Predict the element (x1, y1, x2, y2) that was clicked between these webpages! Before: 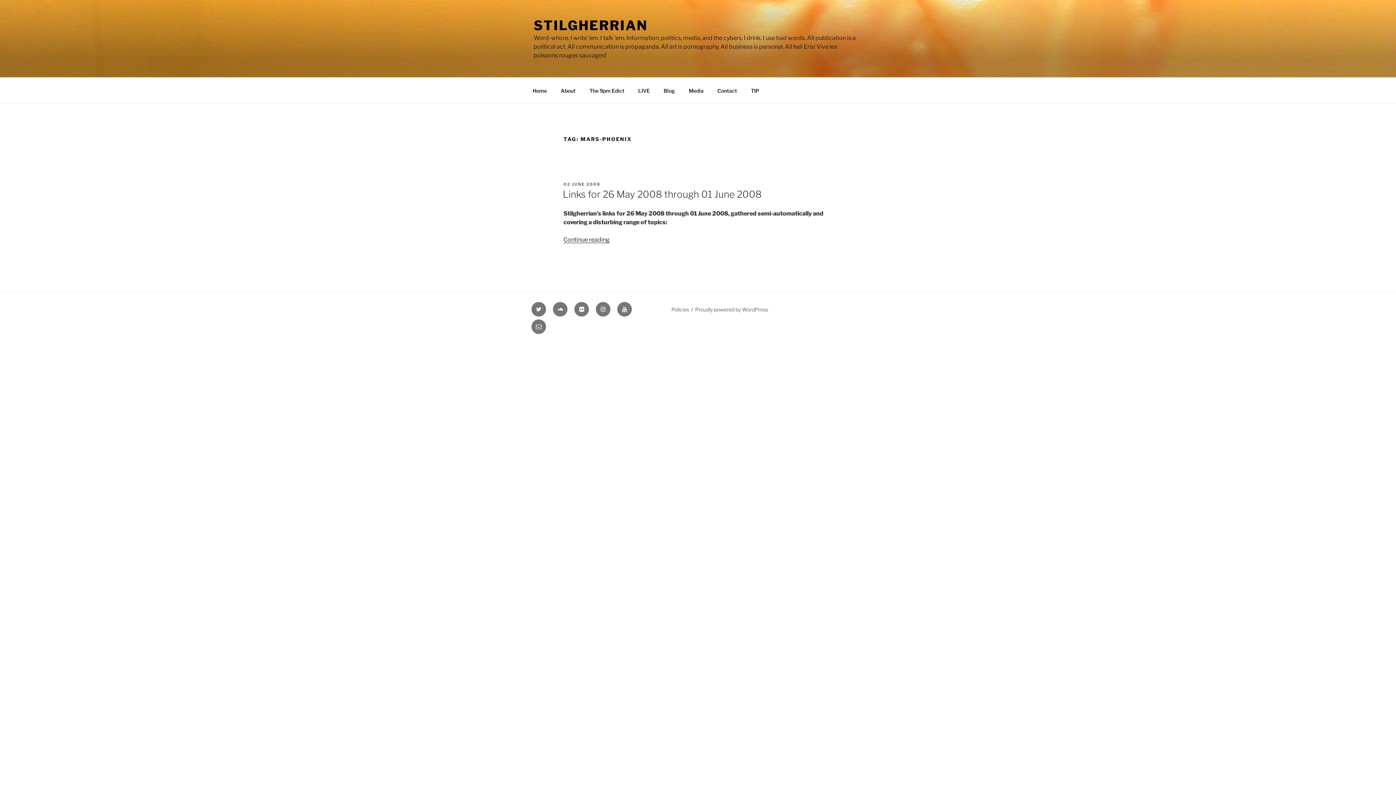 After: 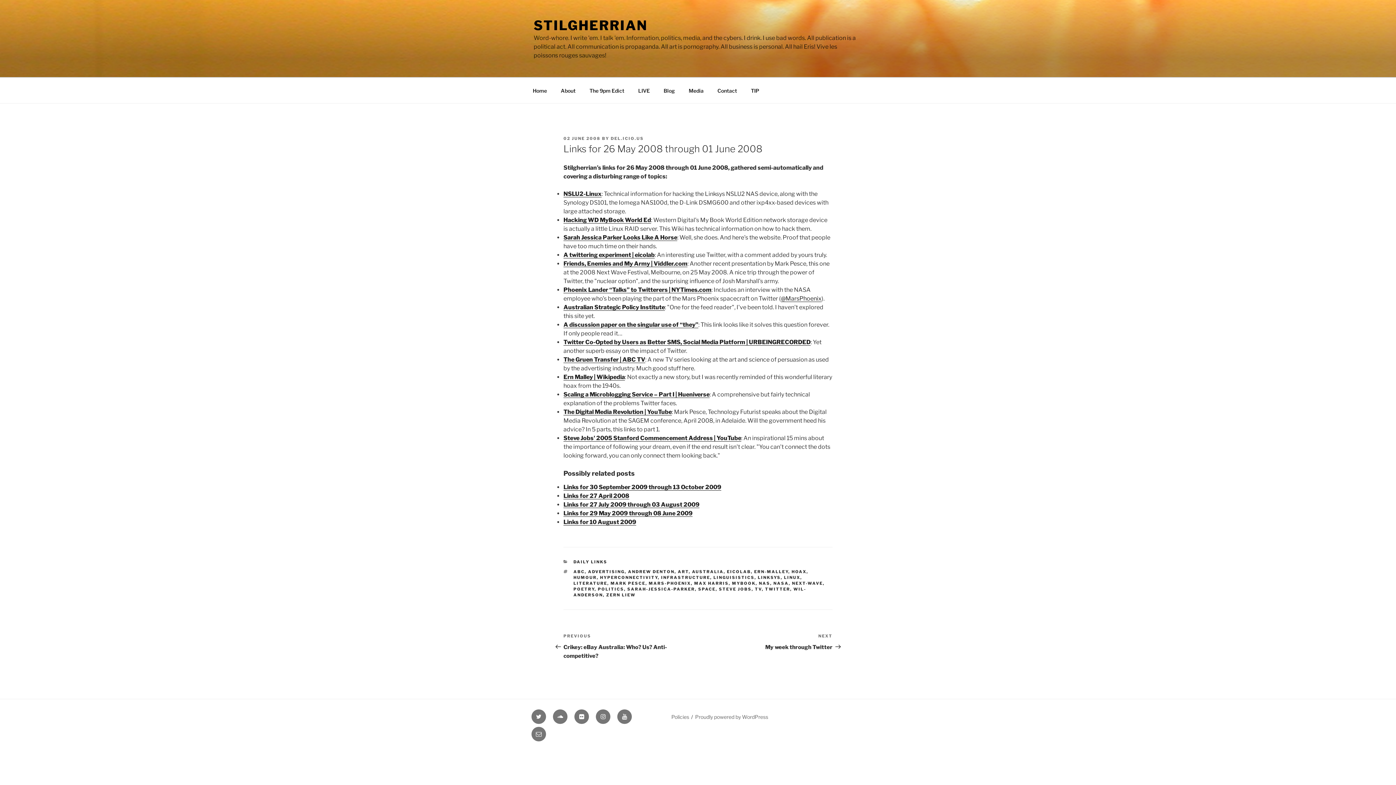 Action: label: Links for 26 May 2008 through 01 June 2008 bbox: (562, 188, 761, 200)